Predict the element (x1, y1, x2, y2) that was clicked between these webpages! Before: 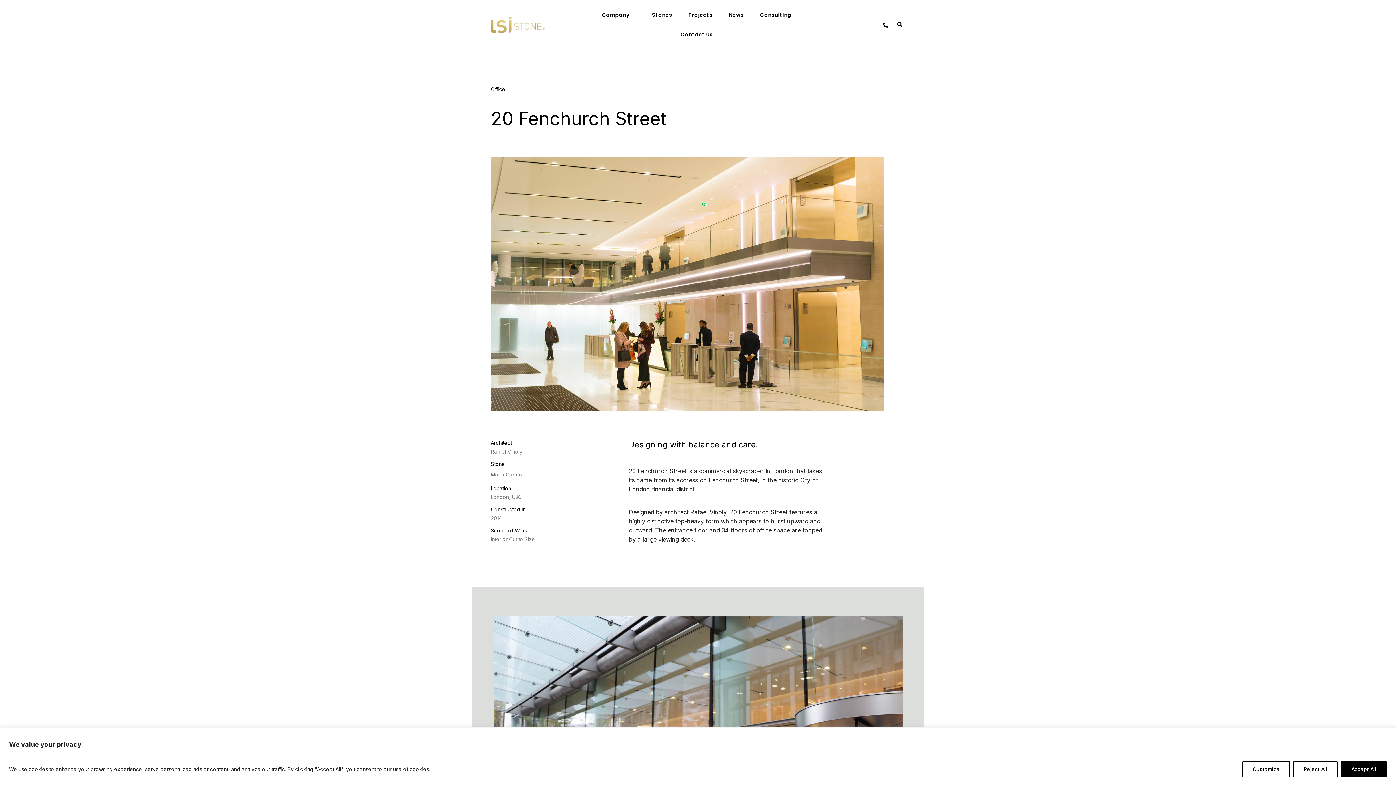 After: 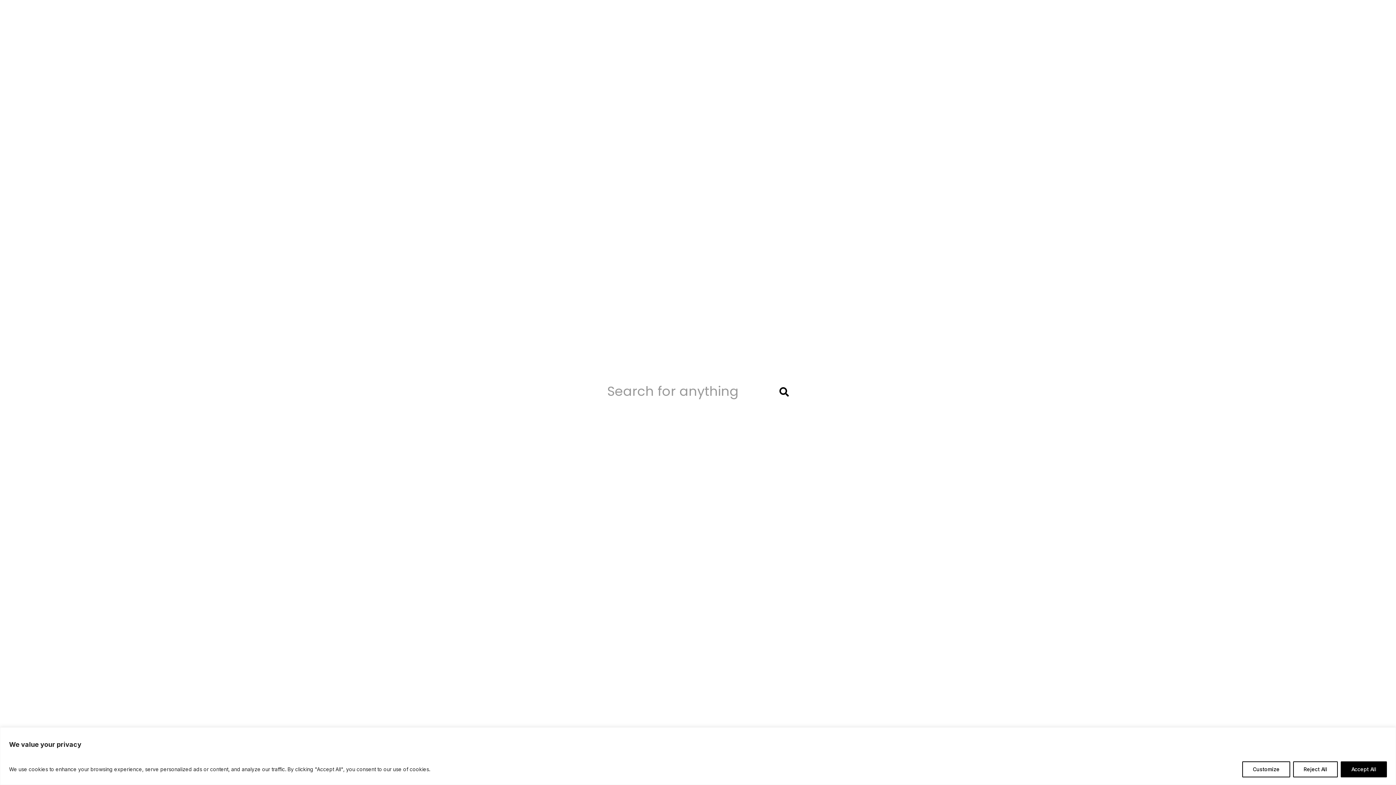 Action: bbox: (897, 20, 902, 29)